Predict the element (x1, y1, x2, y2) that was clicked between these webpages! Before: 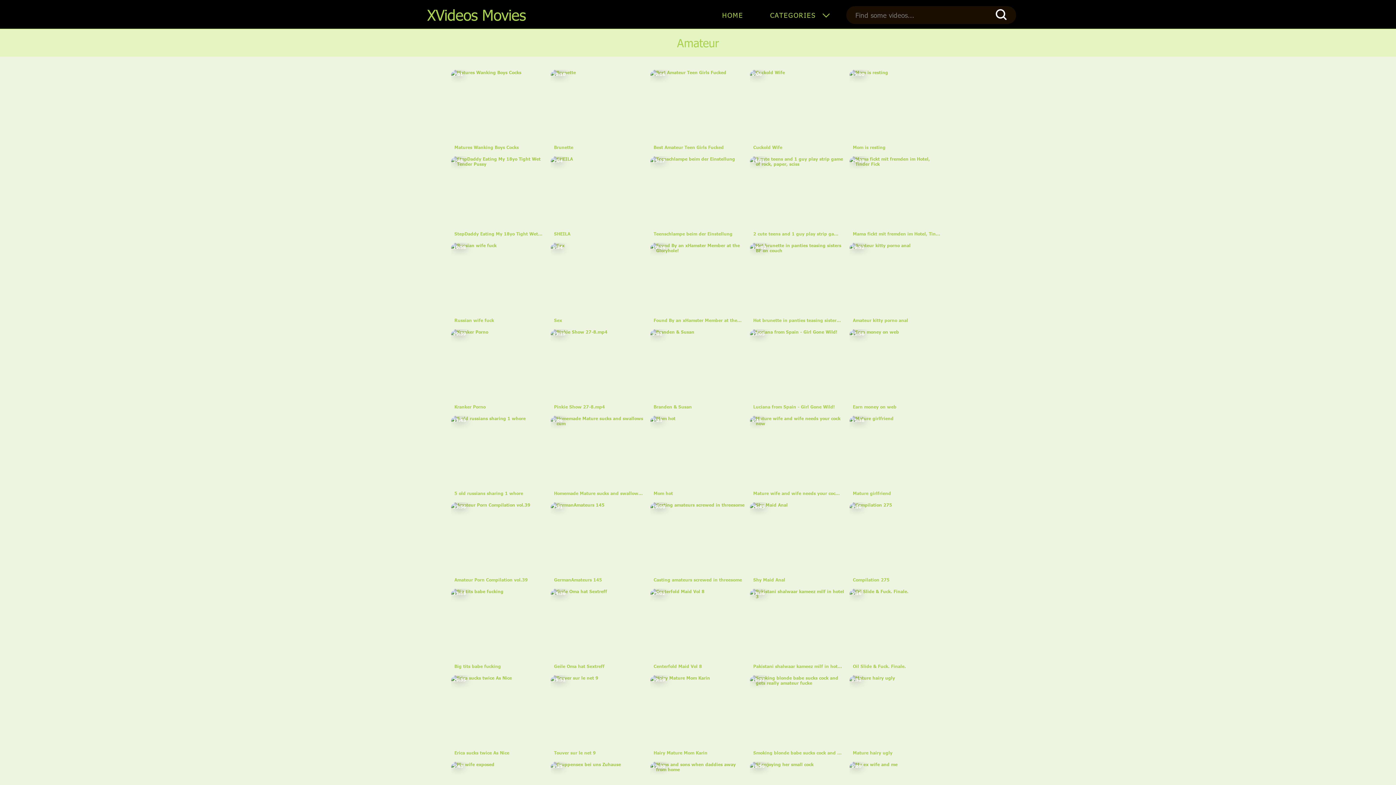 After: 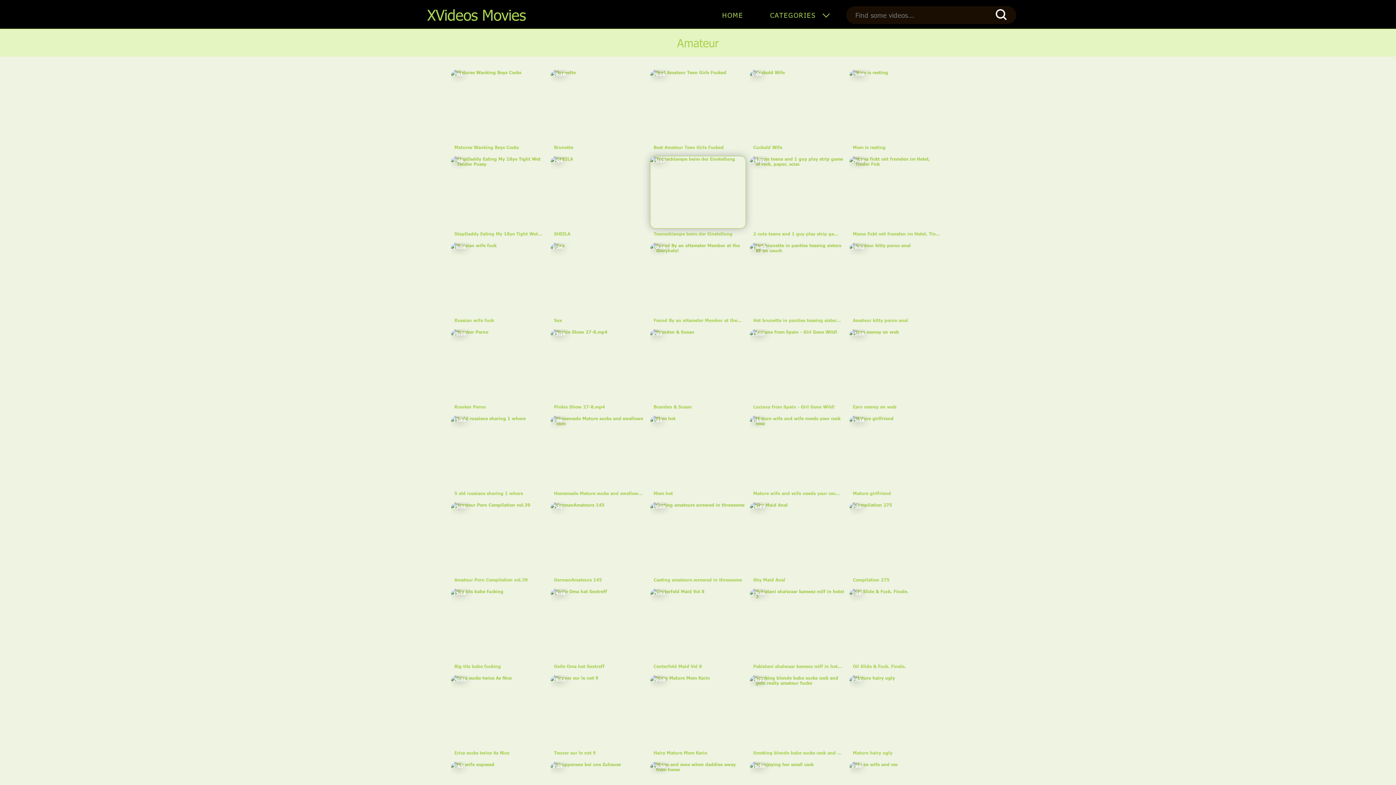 Action: label: 13:17 bbox: (650, 156, 746, 228)